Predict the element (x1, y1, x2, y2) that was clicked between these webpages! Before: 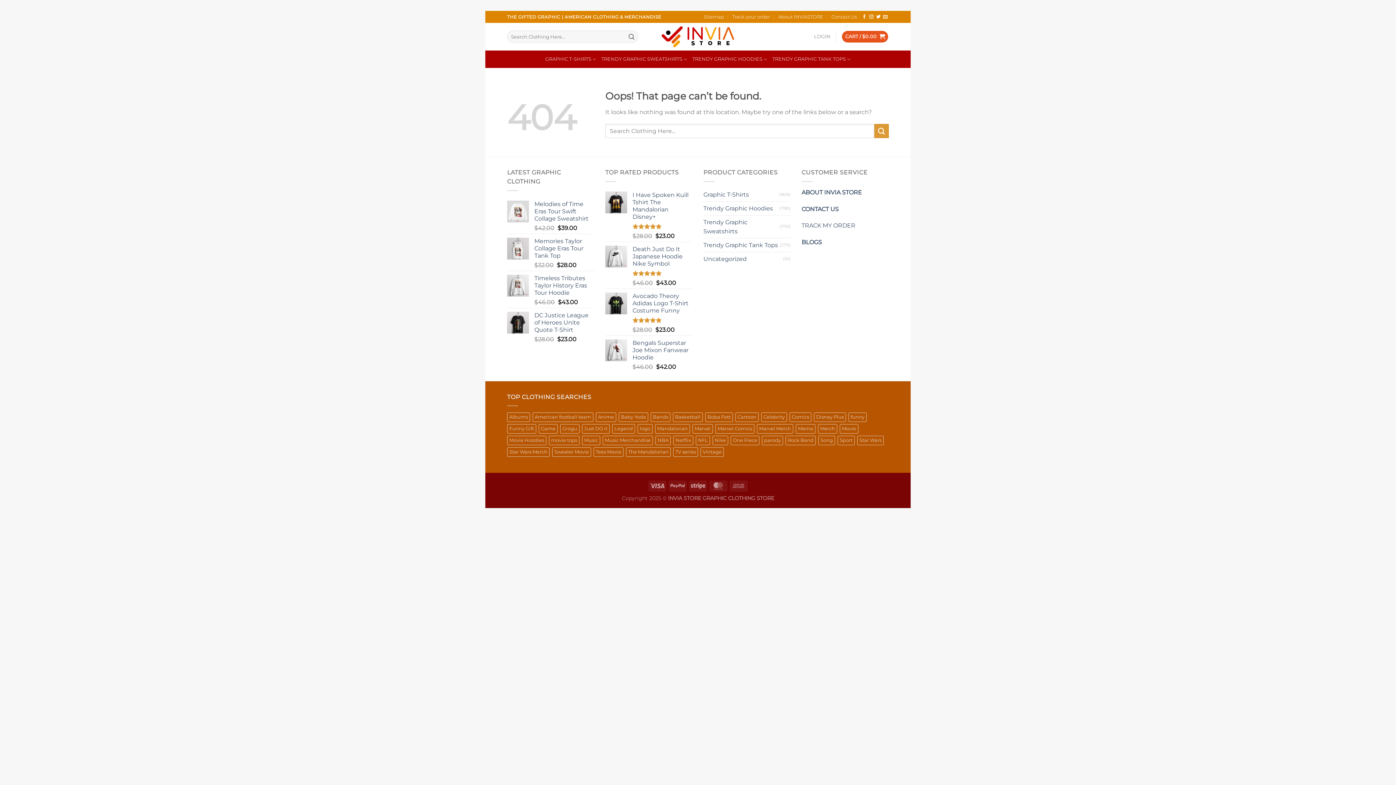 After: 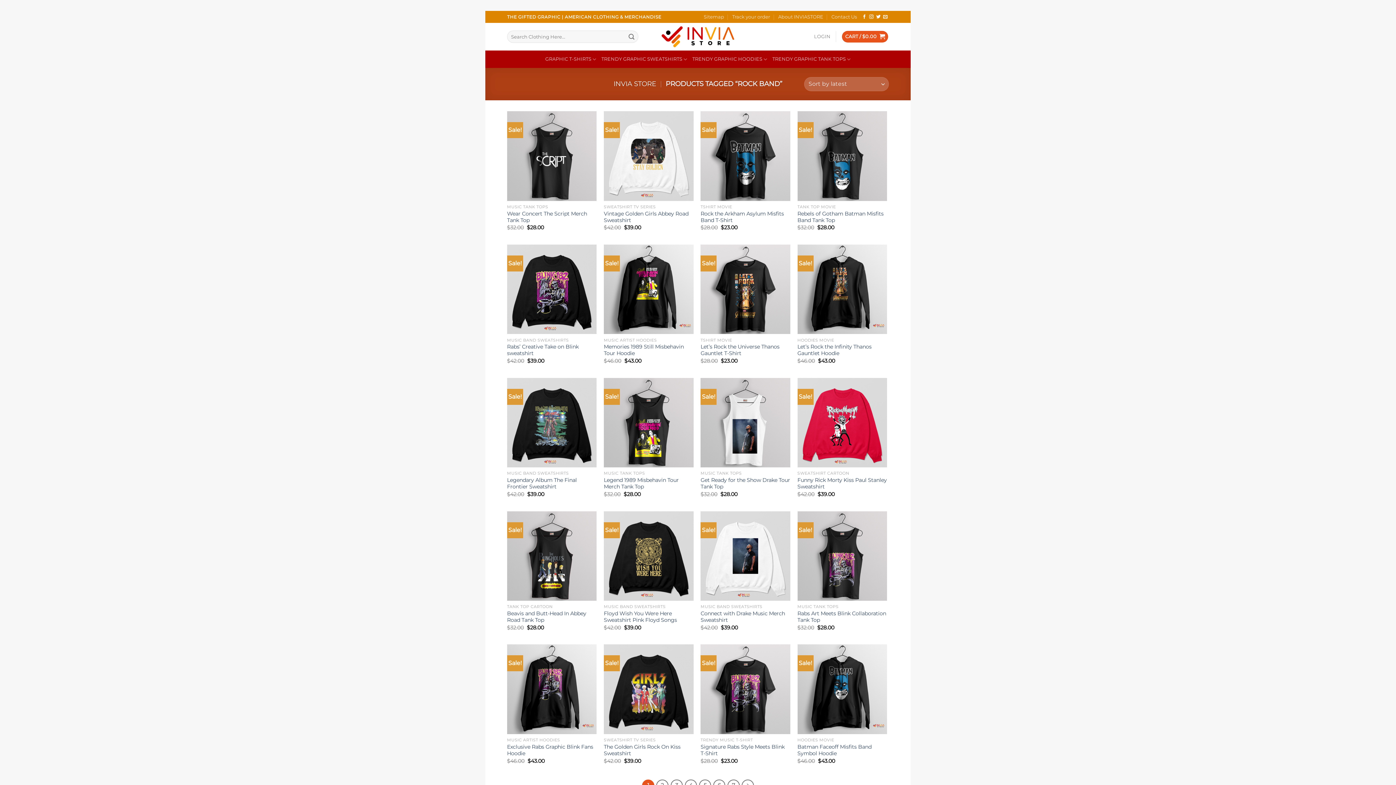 Action: label: Rock Band (132 products) bbox: (785, 436, 816, 445)